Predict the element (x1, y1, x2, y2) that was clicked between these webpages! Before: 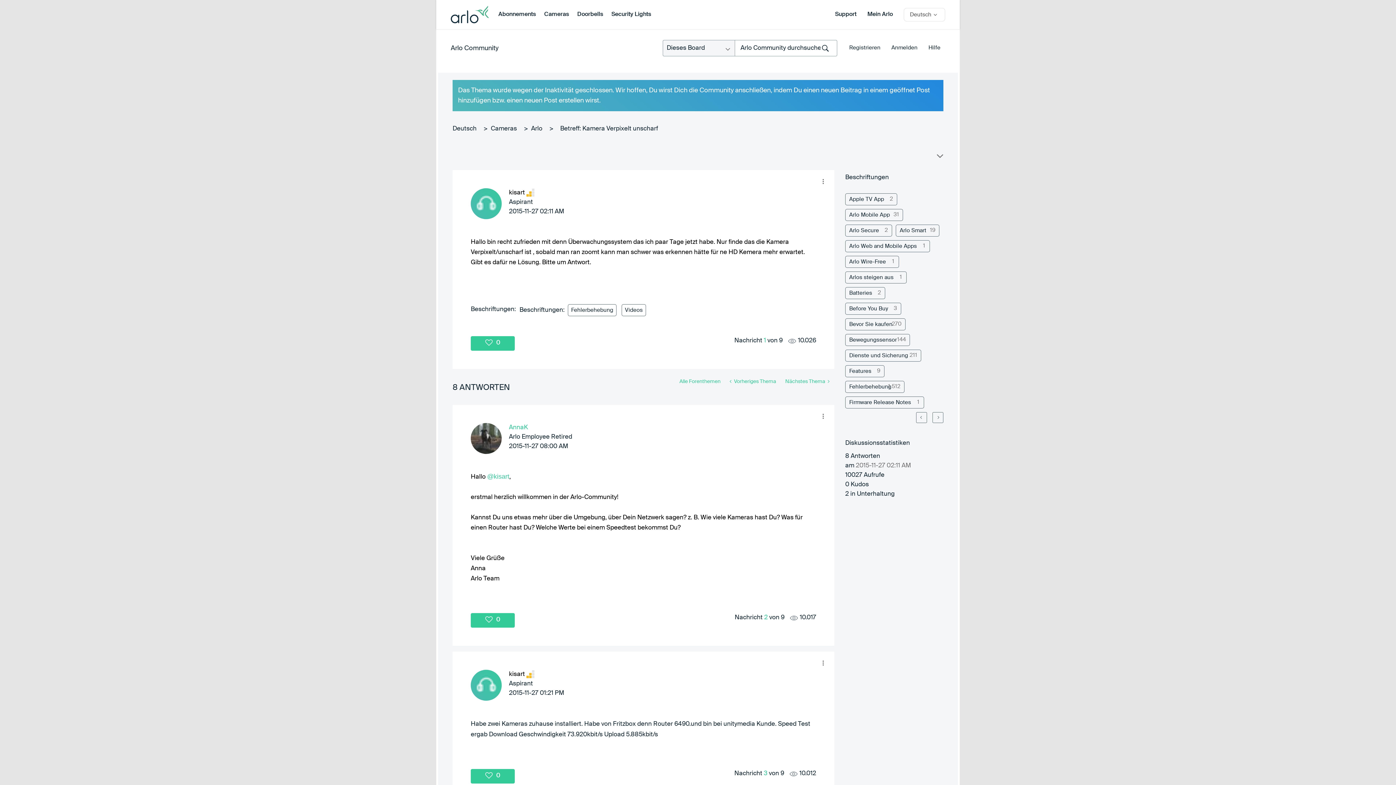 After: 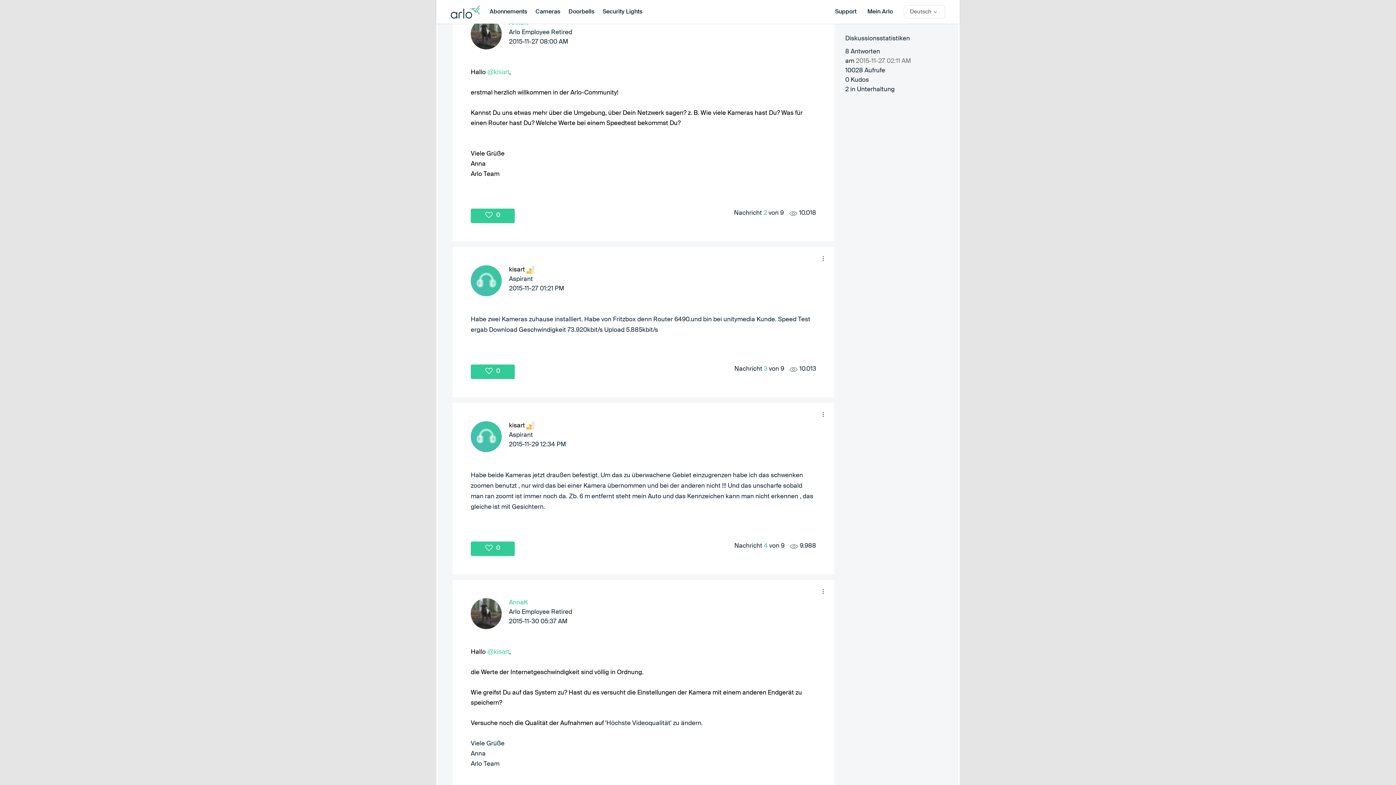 Action: label: Nachricht 2 von 9 bbox: (764, 614, 768, 620)